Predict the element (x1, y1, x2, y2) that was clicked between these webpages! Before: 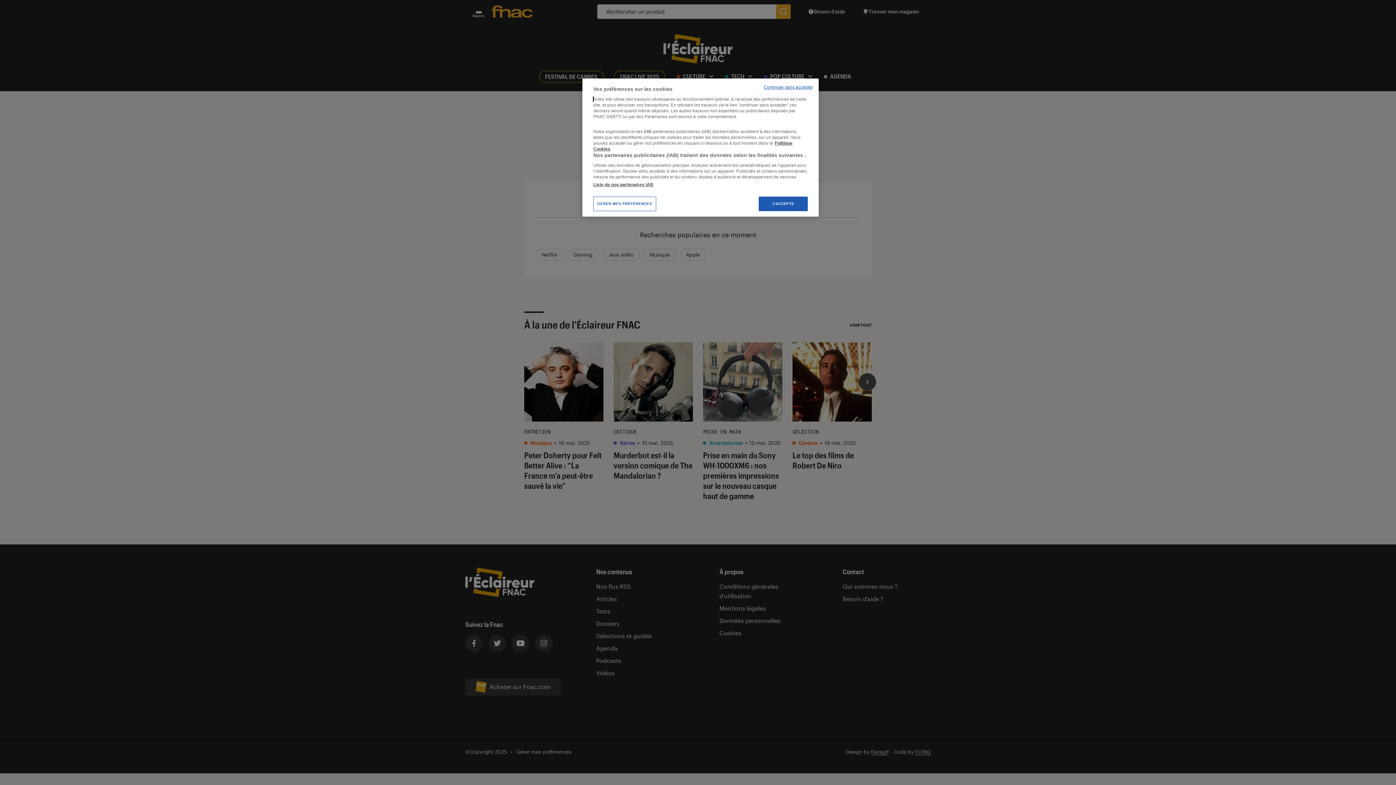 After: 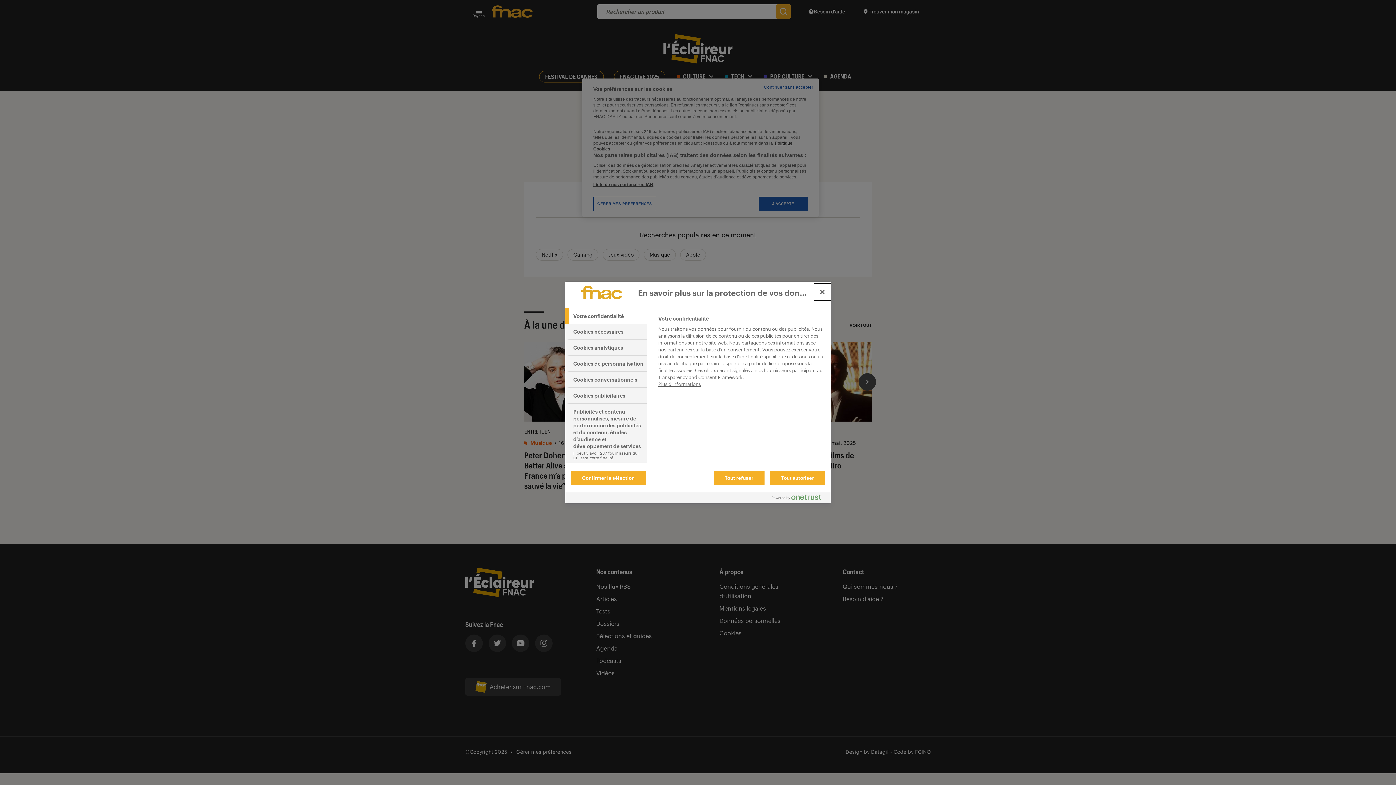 Action: bbox: (593, 196, 656, 211) label: GÉRER MES PRÉFÉRENCES